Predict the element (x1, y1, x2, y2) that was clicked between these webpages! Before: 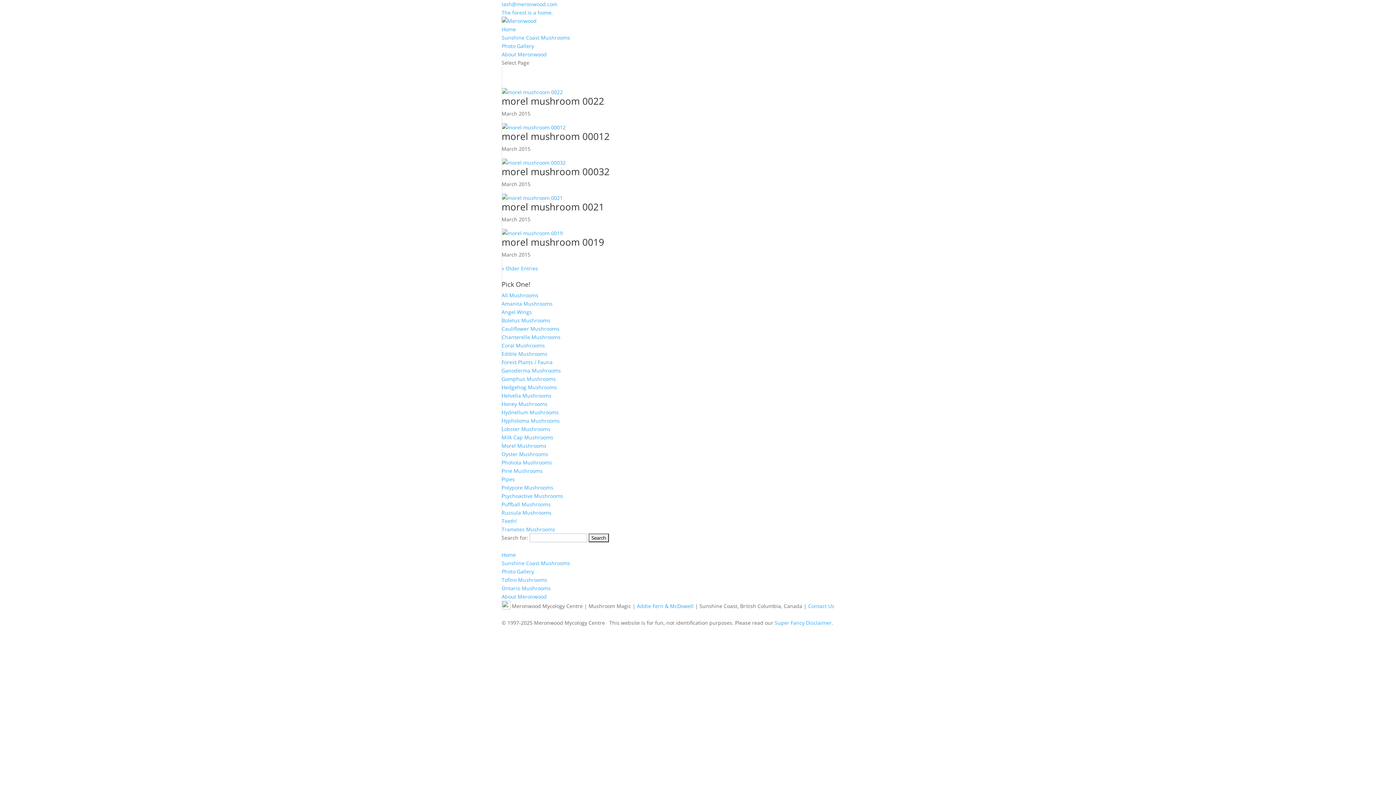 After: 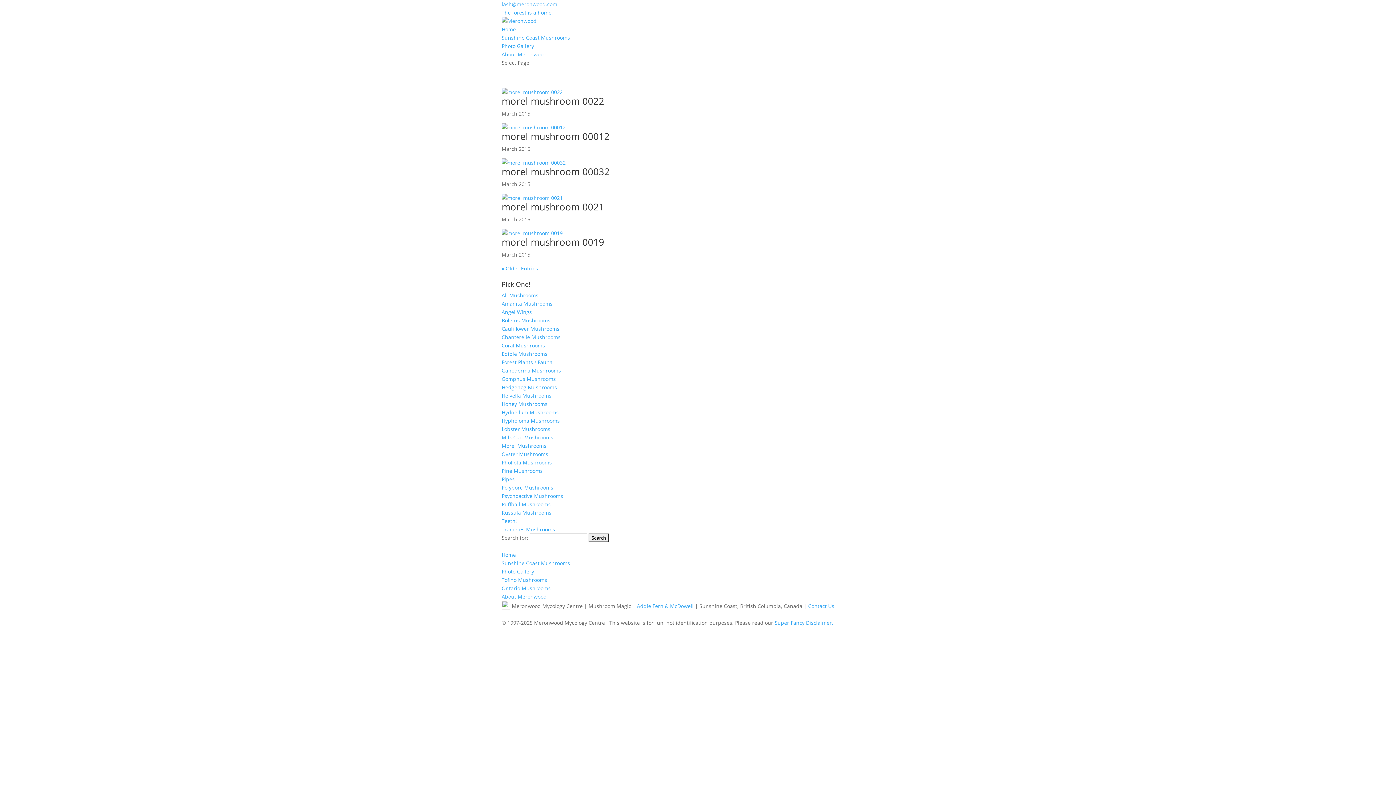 Action: label: lash@meronwood.com bbox: (501, 0, 557, 7)